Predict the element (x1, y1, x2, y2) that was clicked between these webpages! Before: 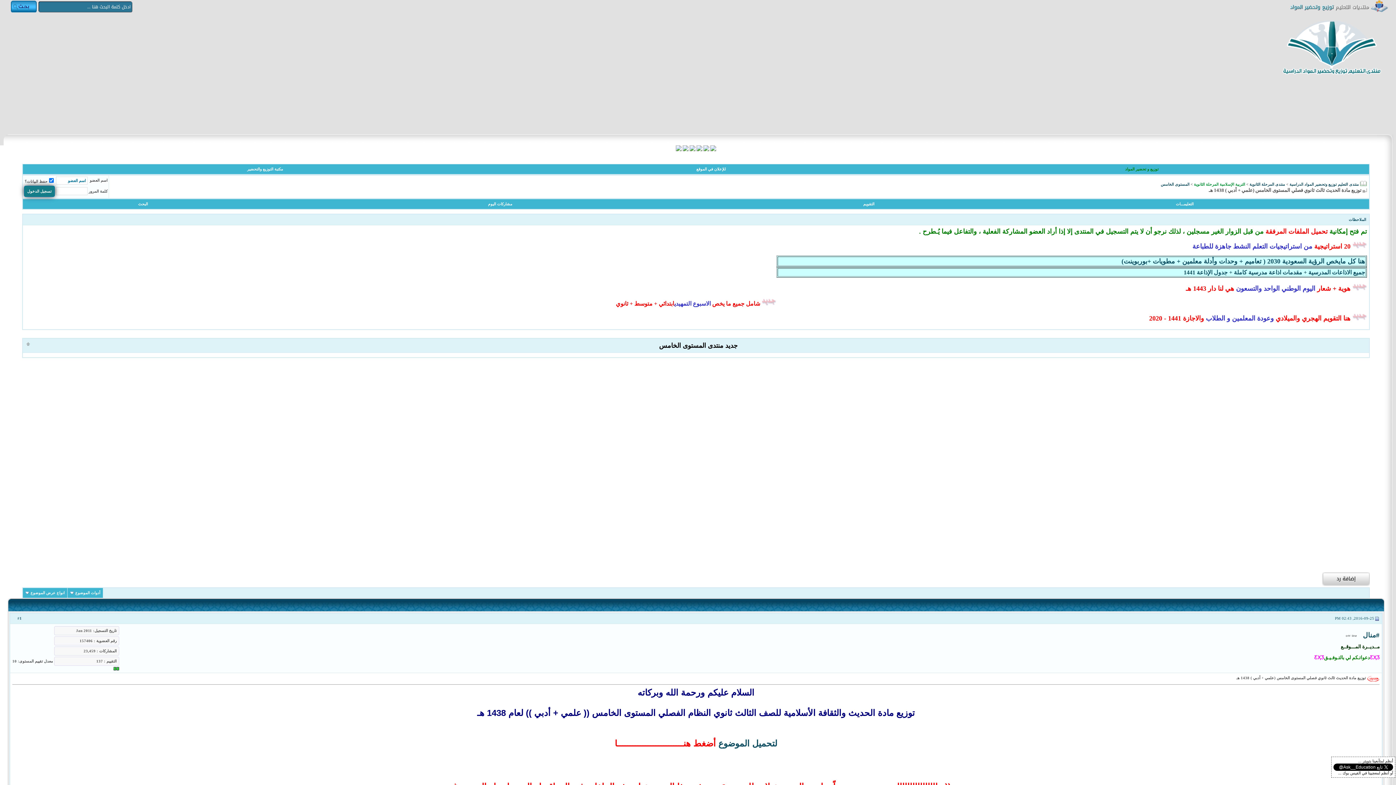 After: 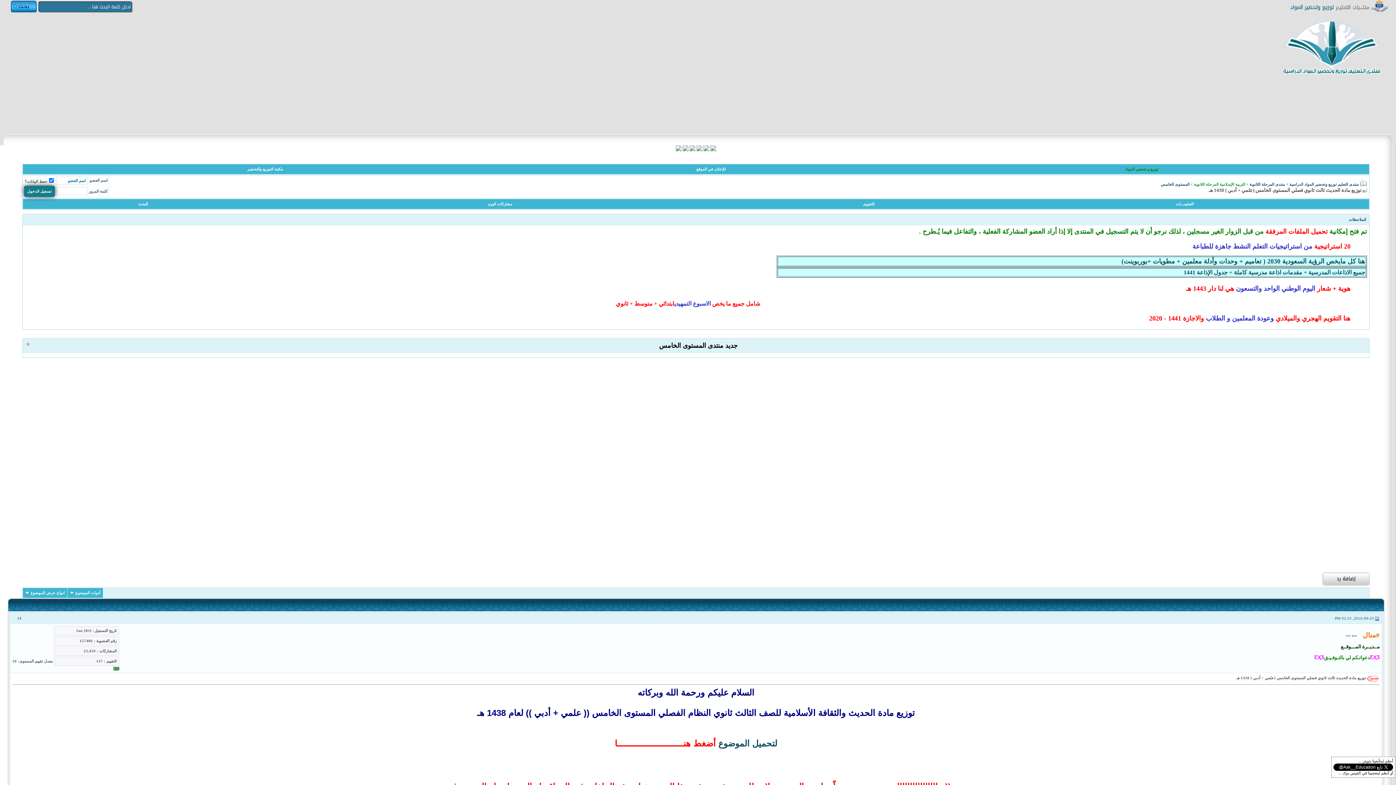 Action: label: #منال bbox: (1363, 631, 1380, 639)